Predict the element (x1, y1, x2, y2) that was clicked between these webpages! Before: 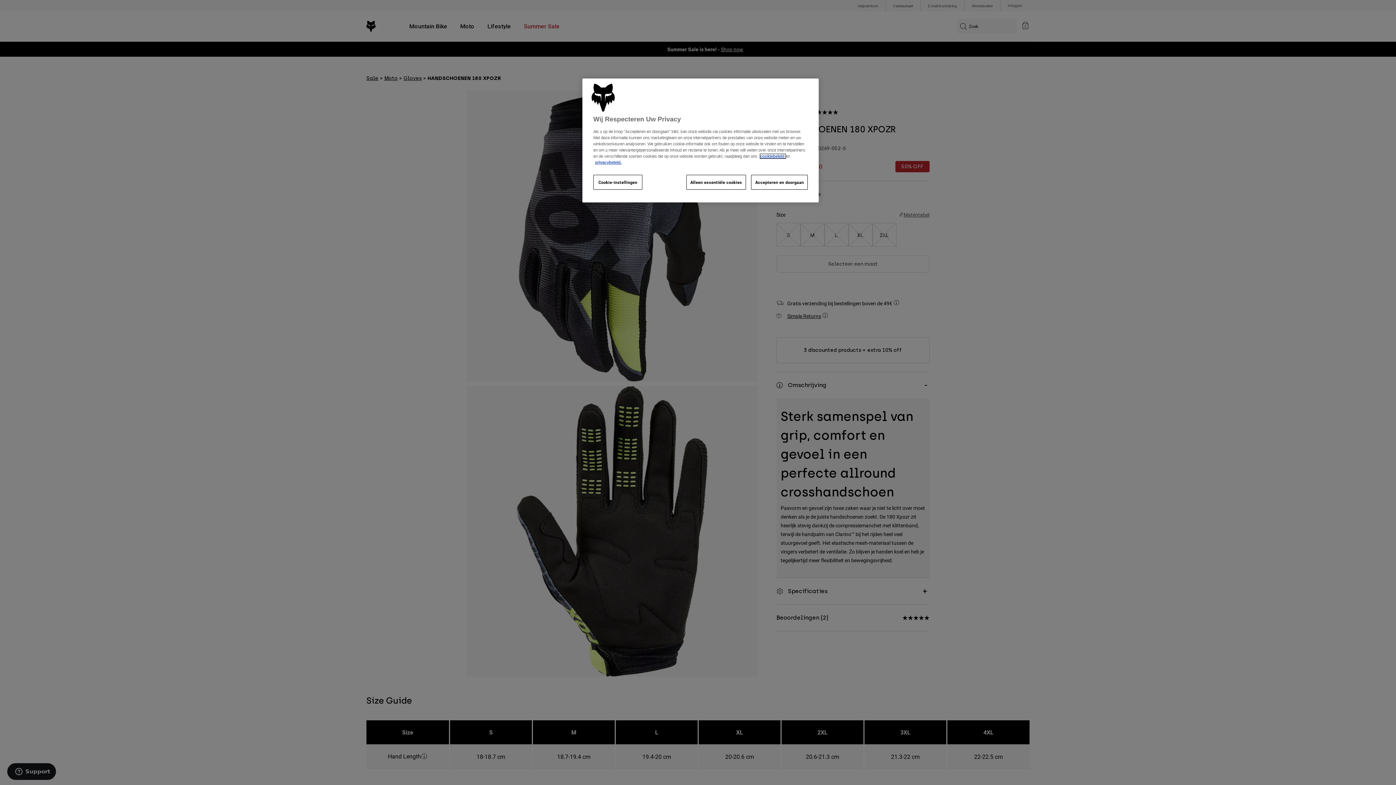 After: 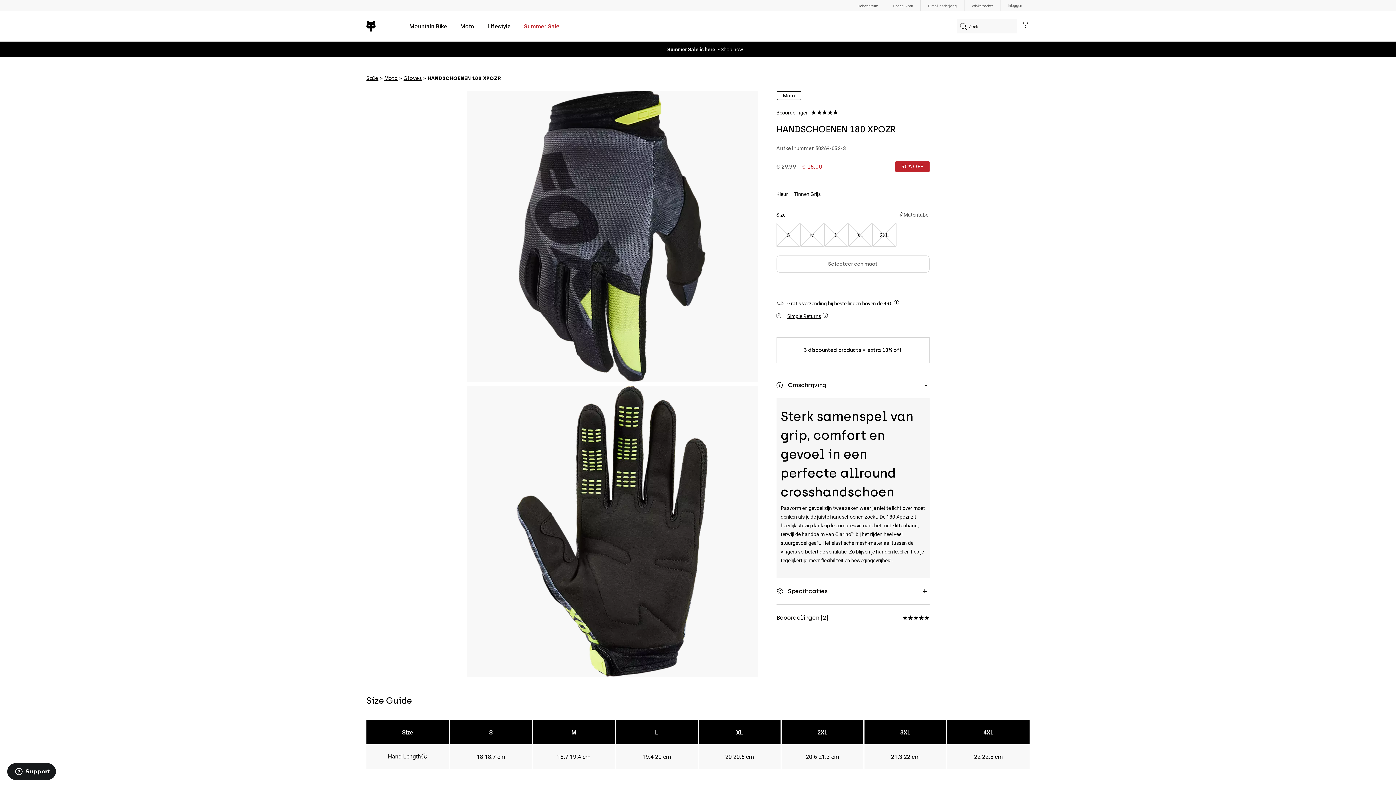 Action: label: Alleen essentiële cookies bbox: (686, 175, 746, 189)